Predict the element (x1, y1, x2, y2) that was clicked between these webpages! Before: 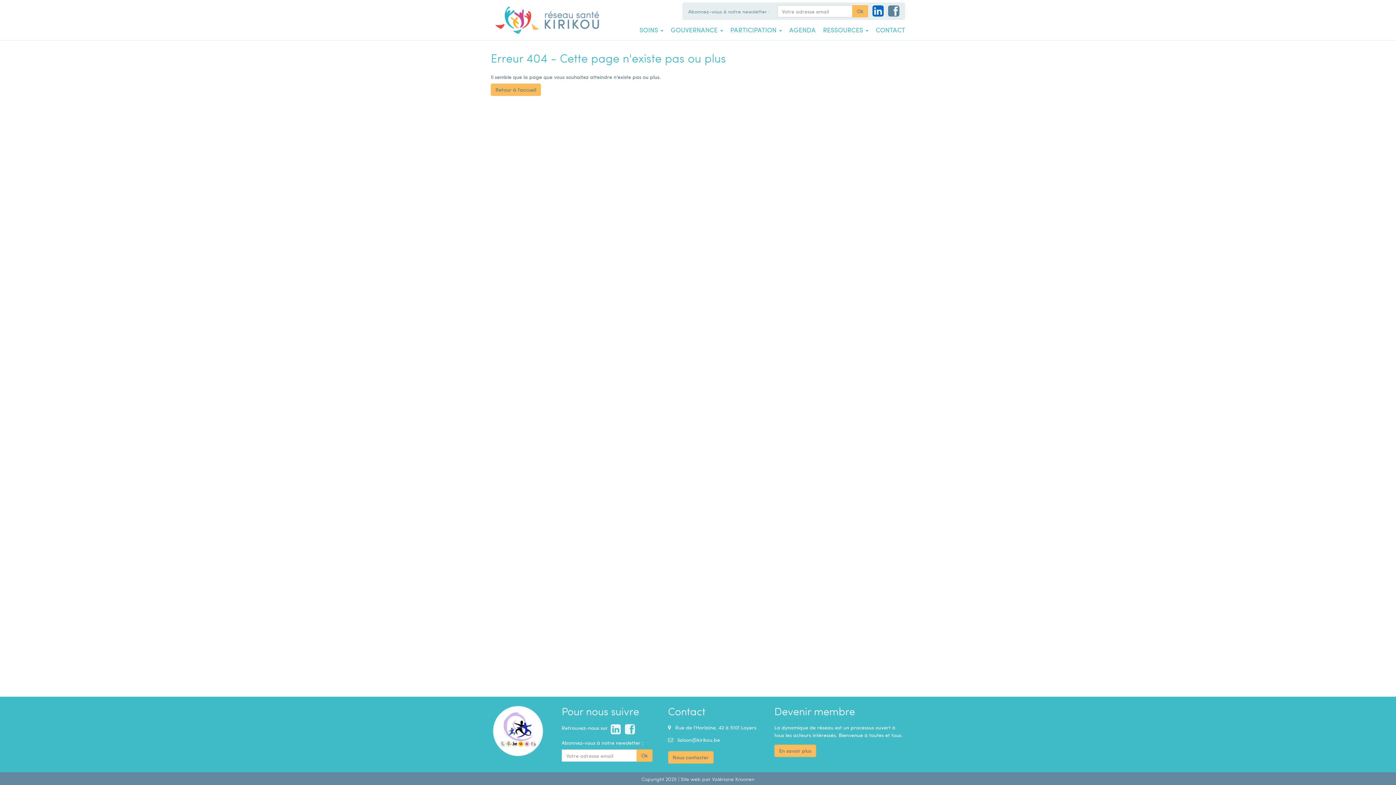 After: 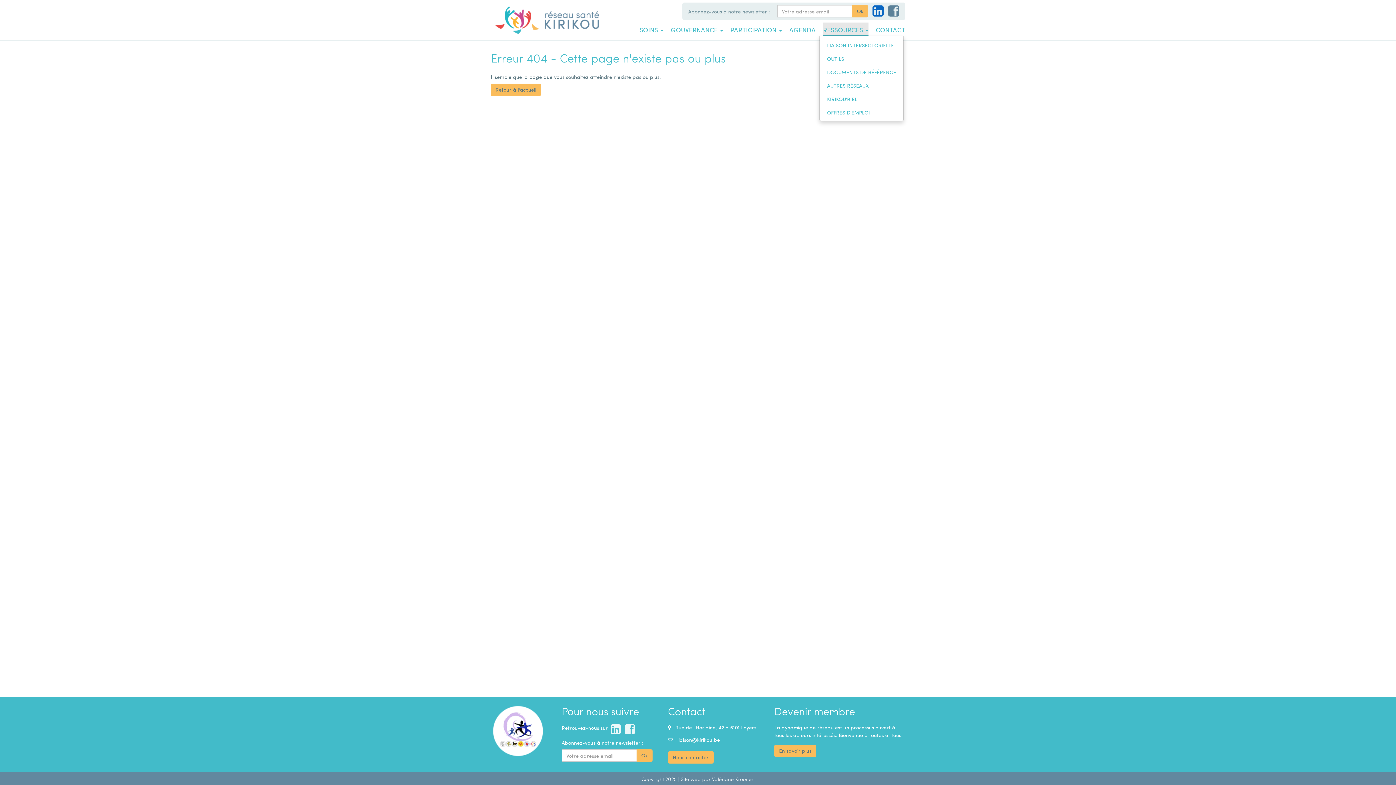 Action: label: RESSOURCES  bbox: (823, 22, 868, 36)